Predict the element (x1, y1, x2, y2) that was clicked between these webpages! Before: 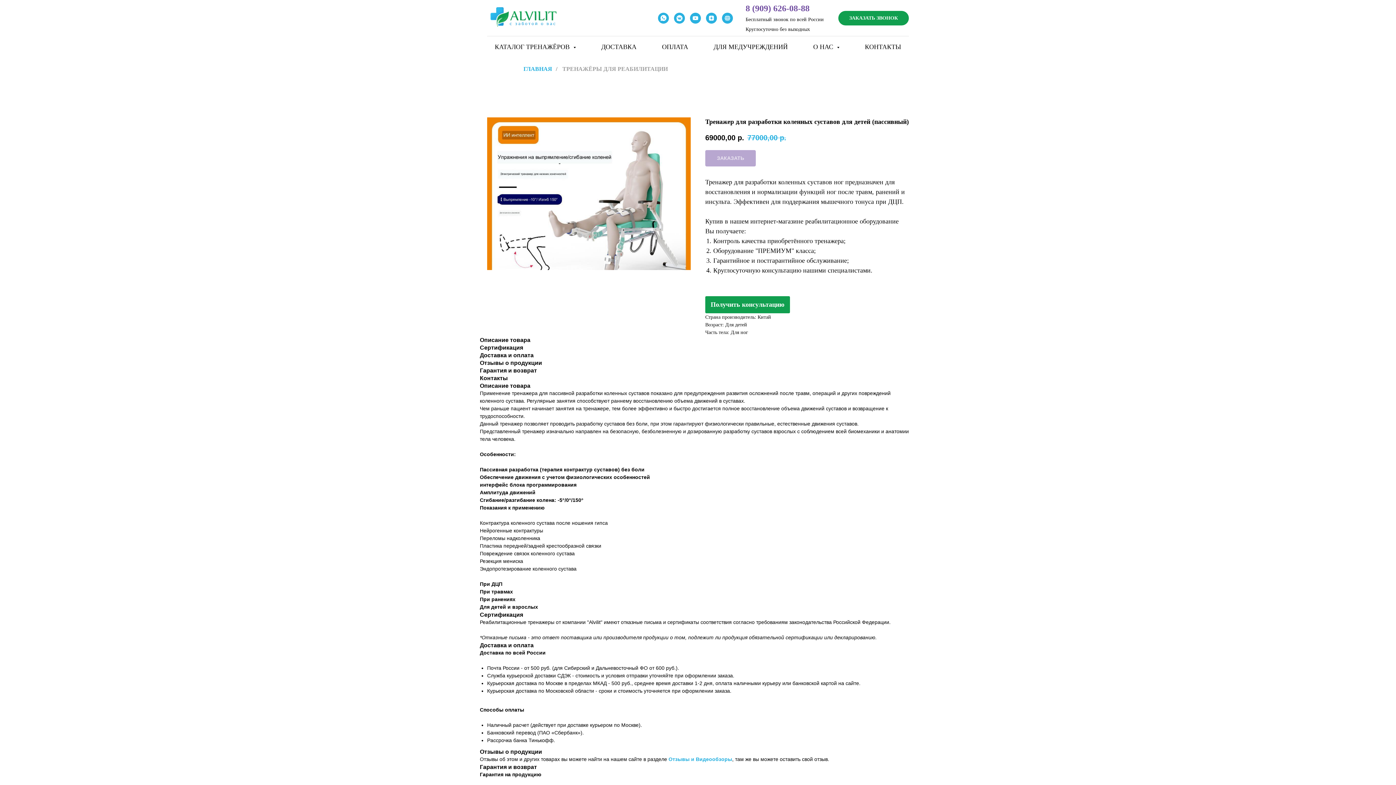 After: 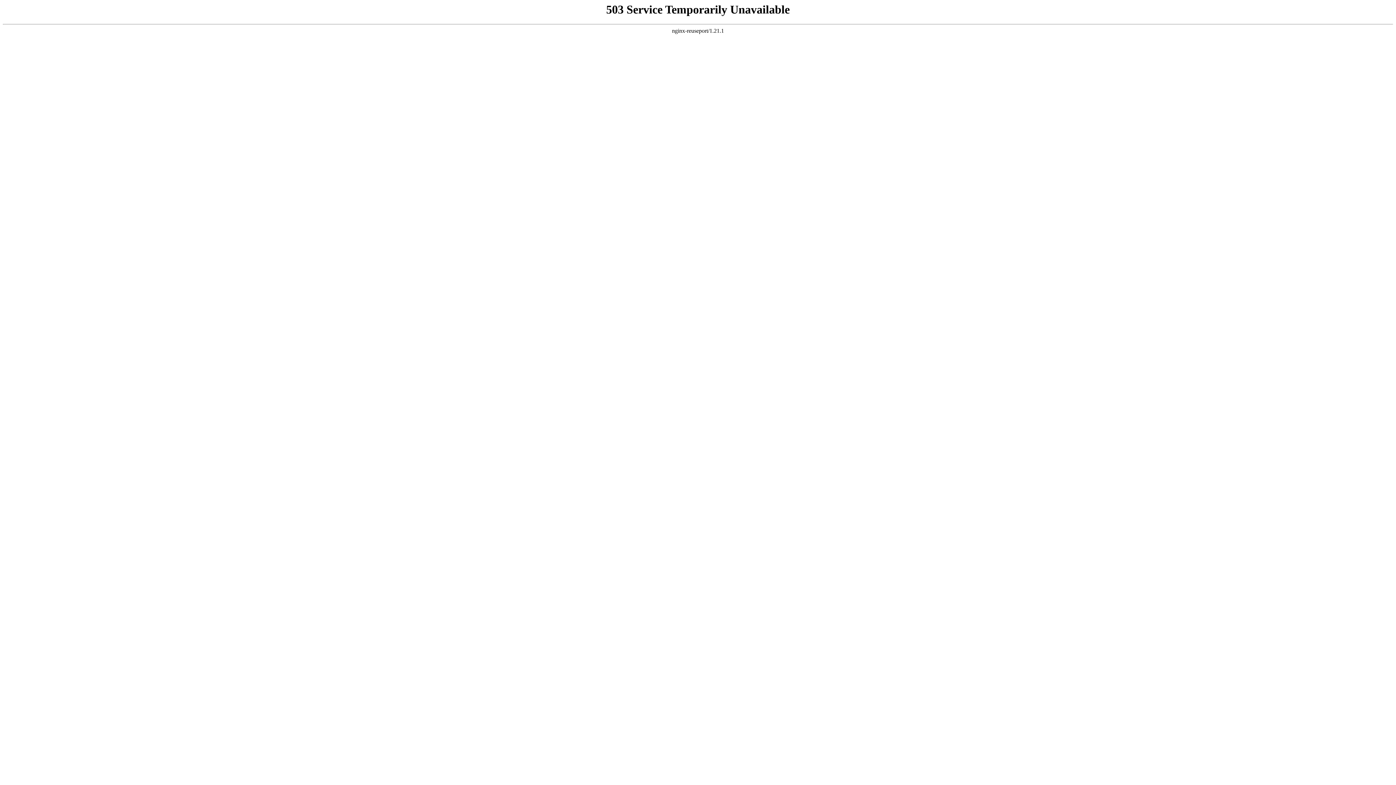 Action: label: Повреждение связок коленного сустава bbox: (480, 550, 574, 556)